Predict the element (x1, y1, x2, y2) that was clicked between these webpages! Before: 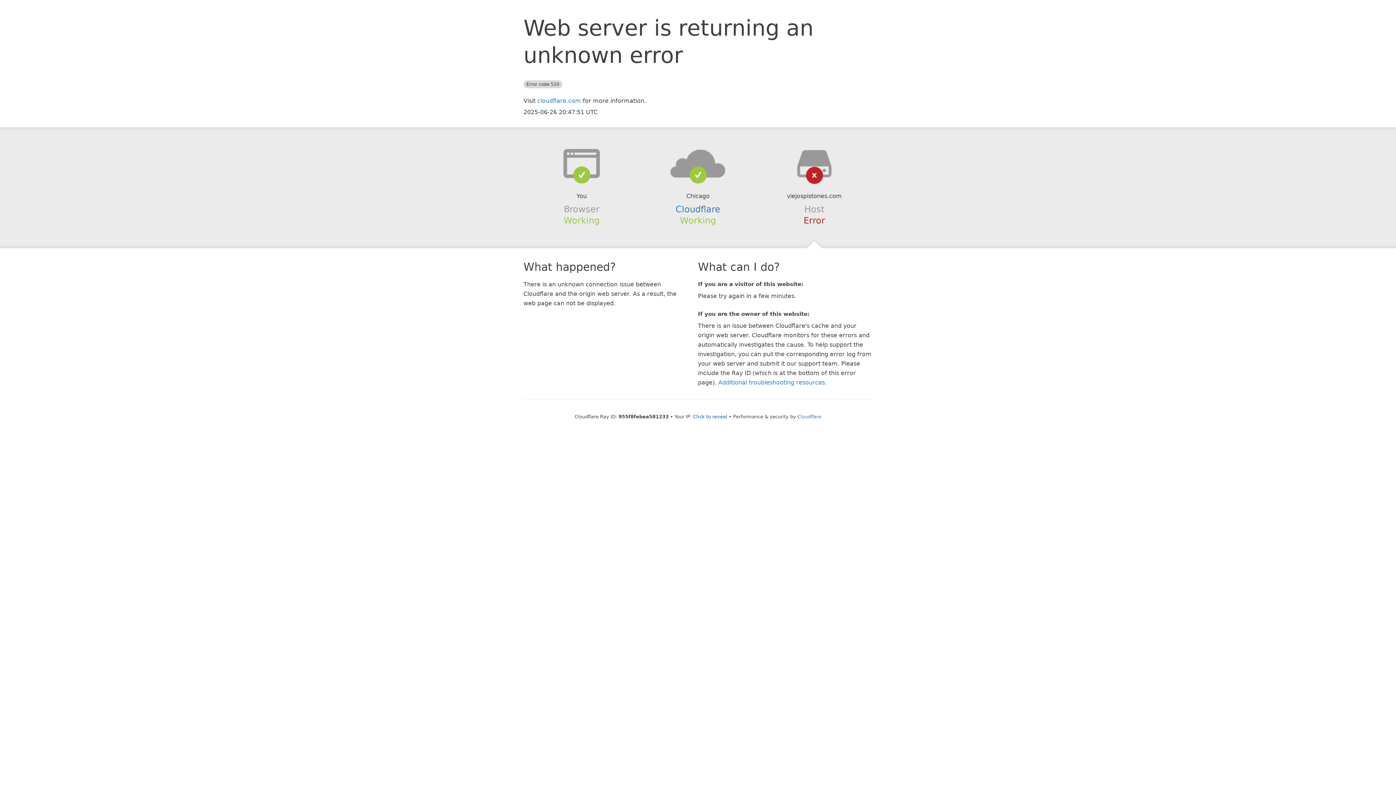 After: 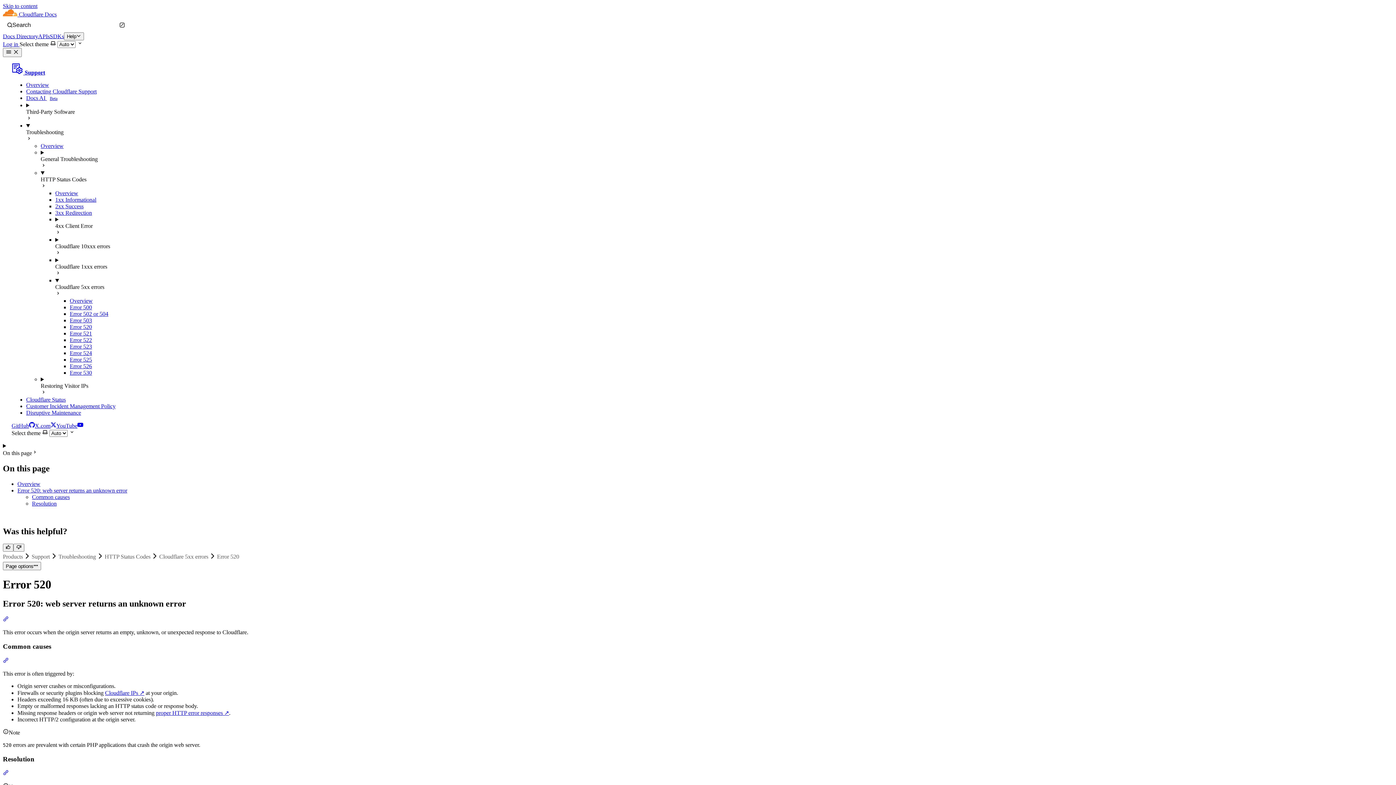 Action: bbox: (718, 379, 825, 386) label: Additional troubleshooting resources